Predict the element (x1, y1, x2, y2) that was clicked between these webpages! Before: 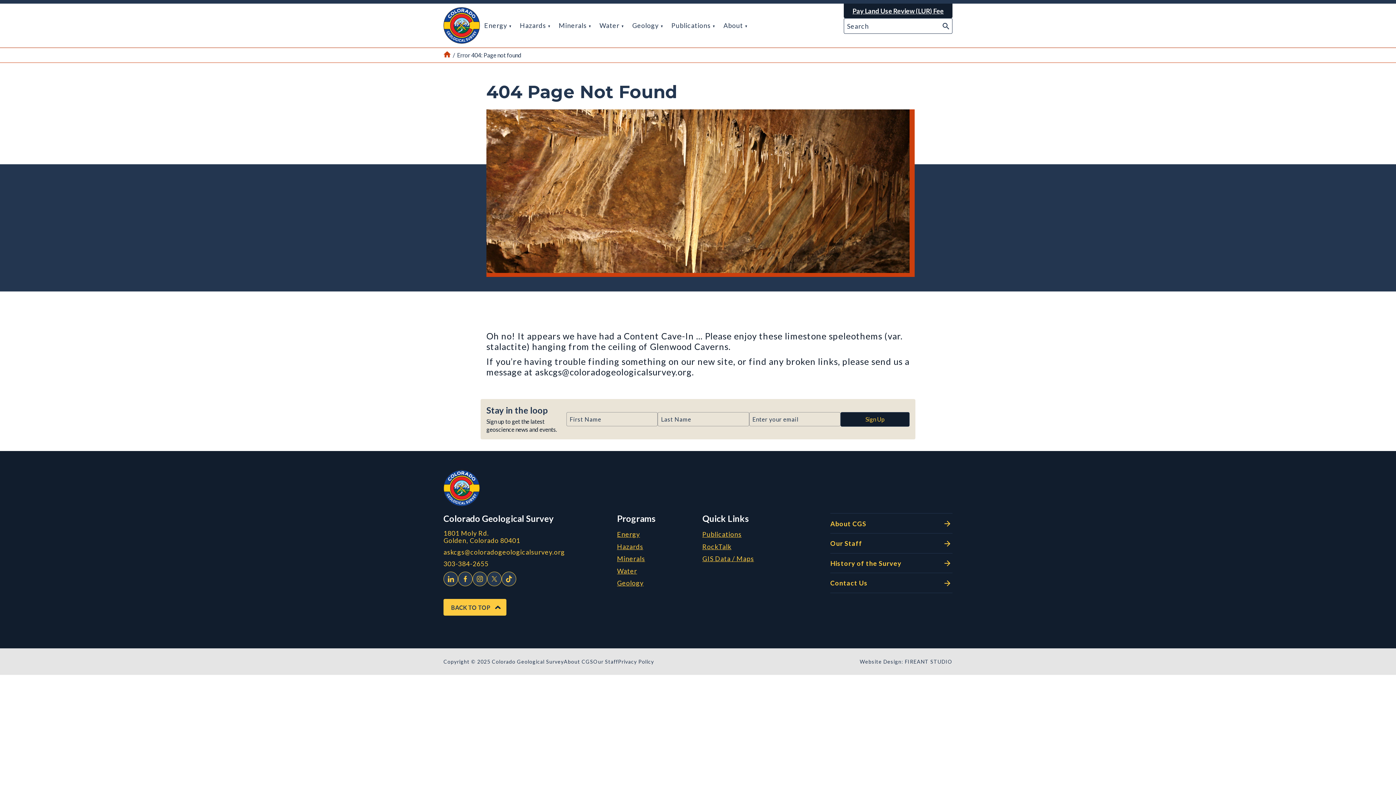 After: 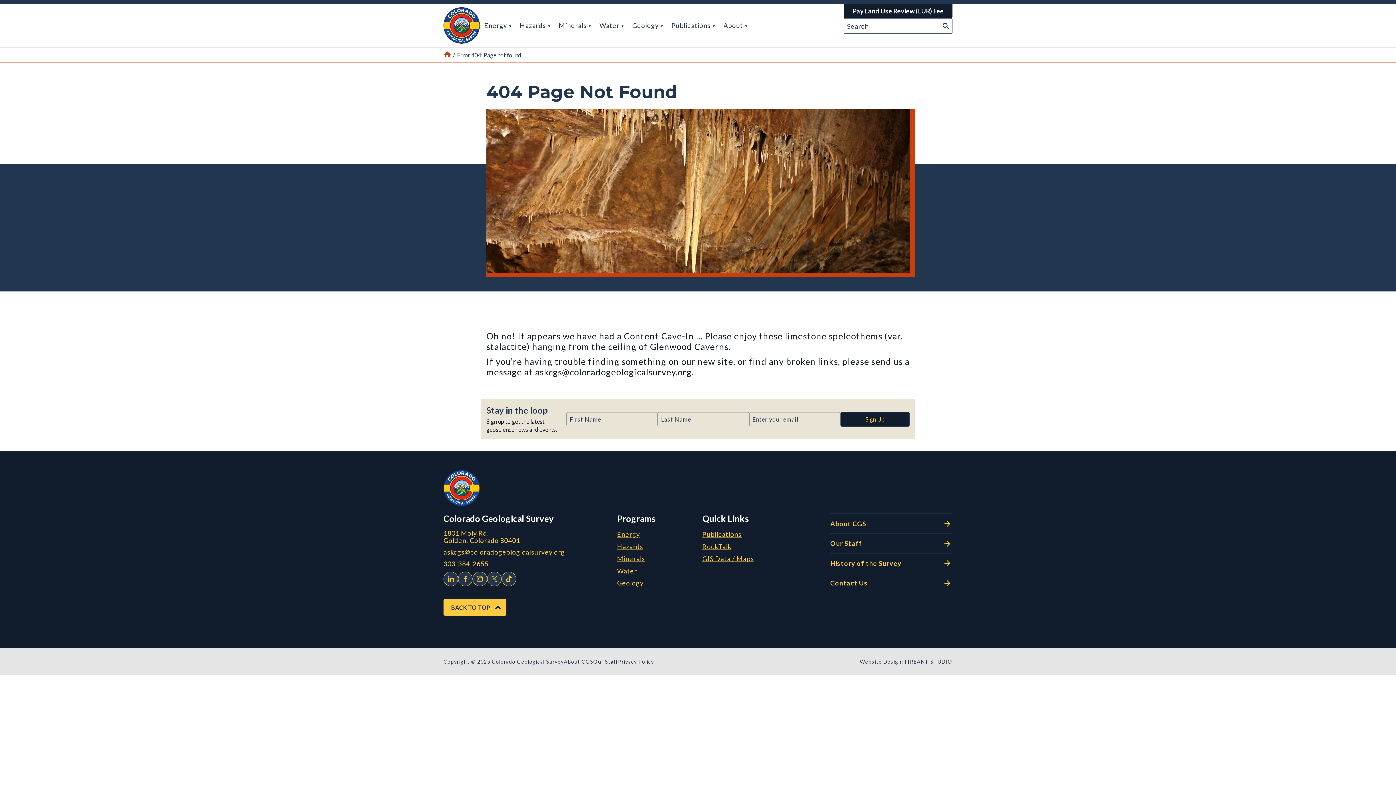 Action: label: Pay Land Use Review (LUR) Fee bbox: (844, 3, 952, 18)